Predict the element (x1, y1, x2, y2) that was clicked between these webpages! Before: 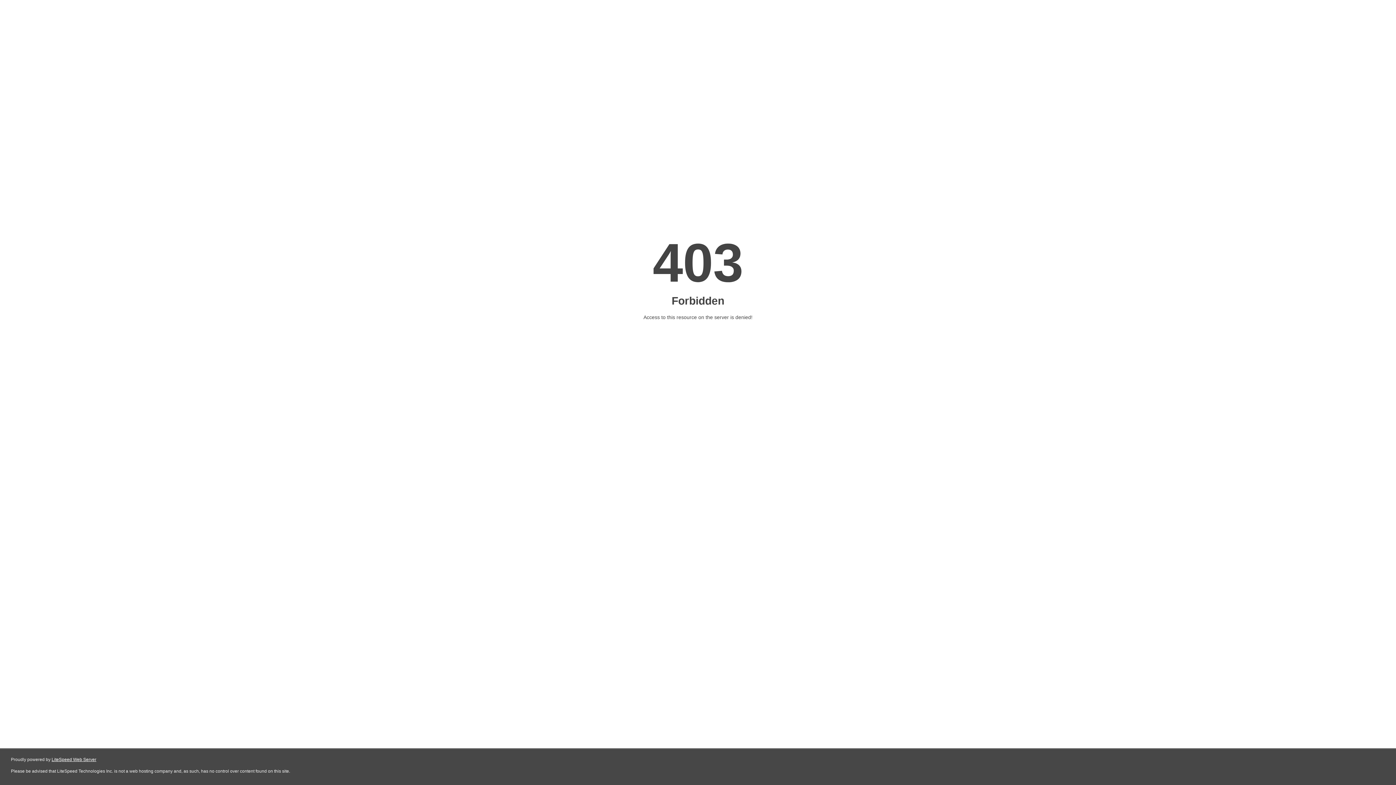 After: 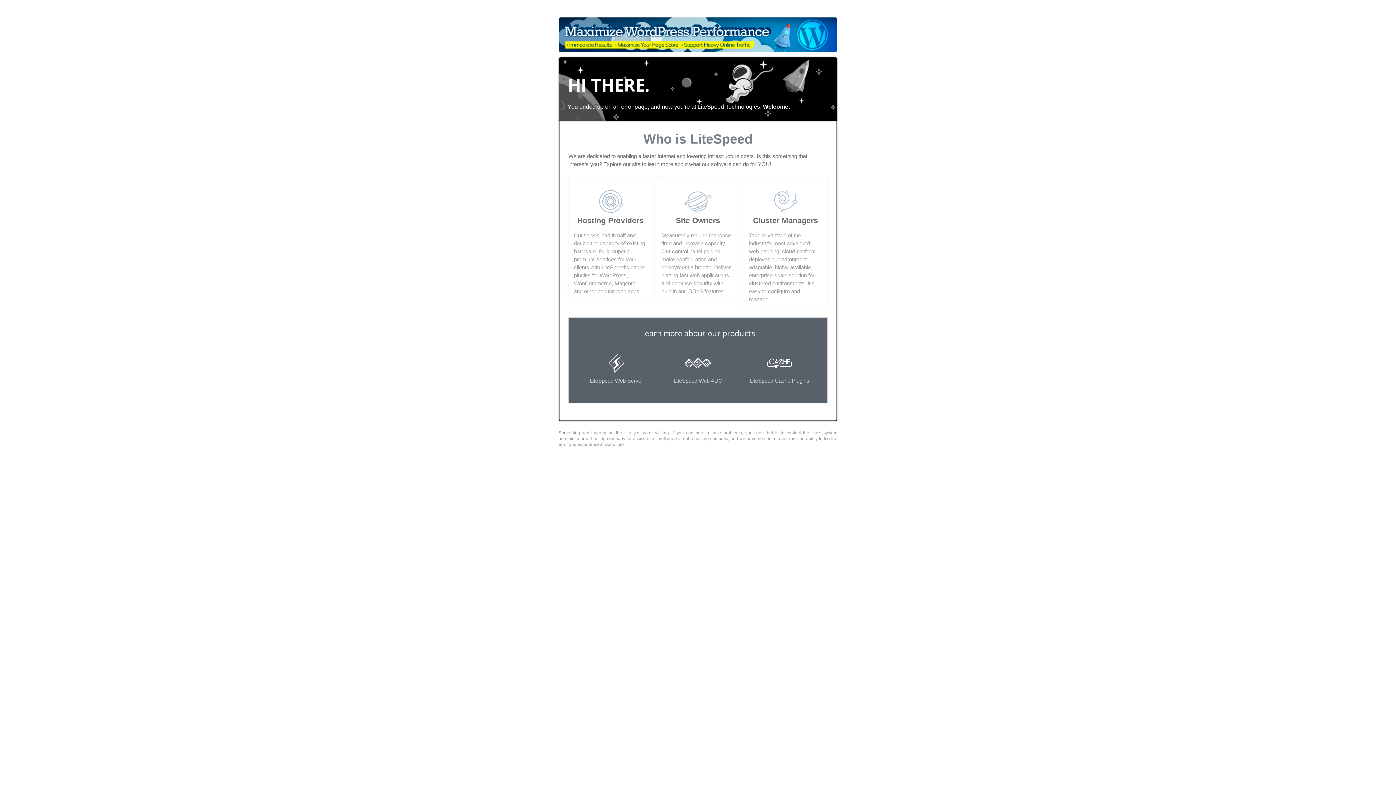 Action: bbox: (51, 757, 96, 762) label: LiteSpeed Web Server